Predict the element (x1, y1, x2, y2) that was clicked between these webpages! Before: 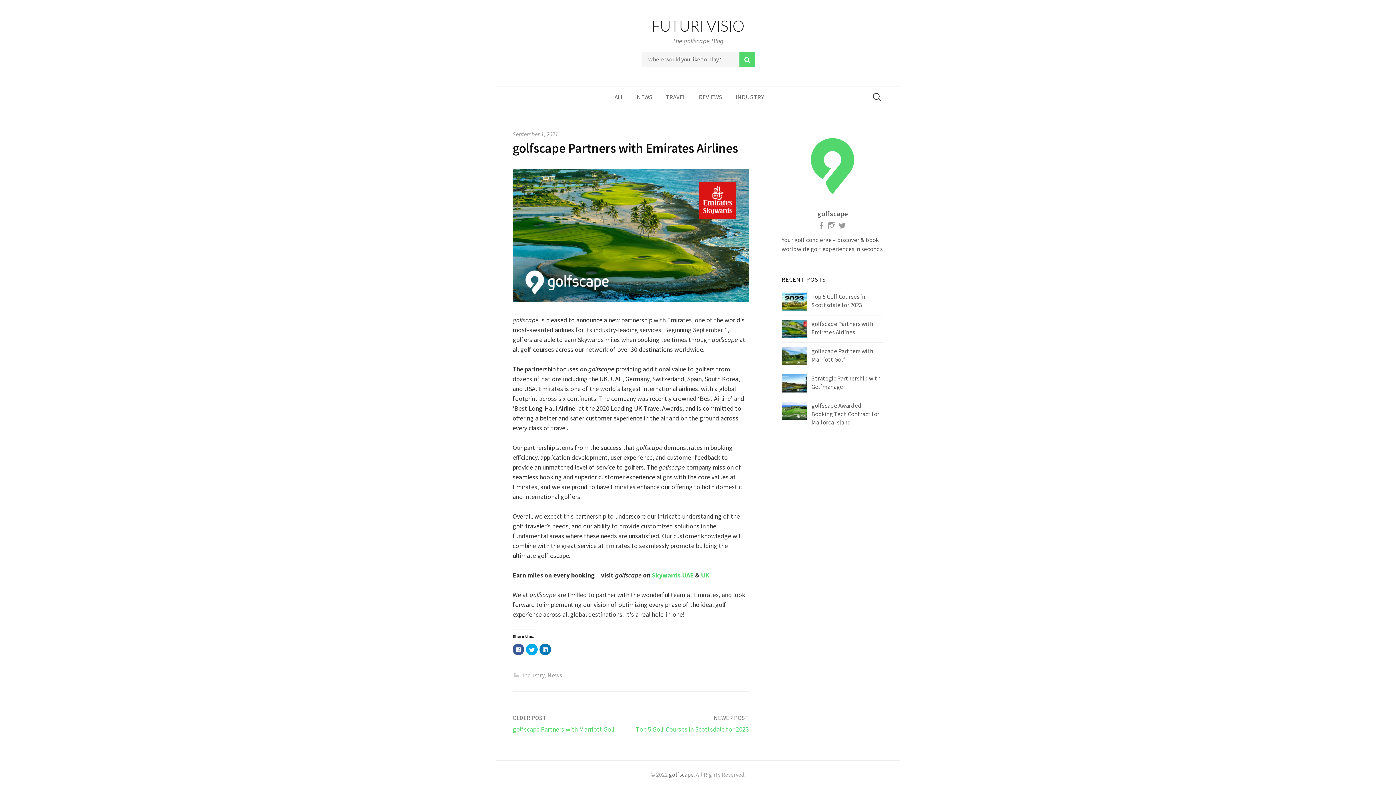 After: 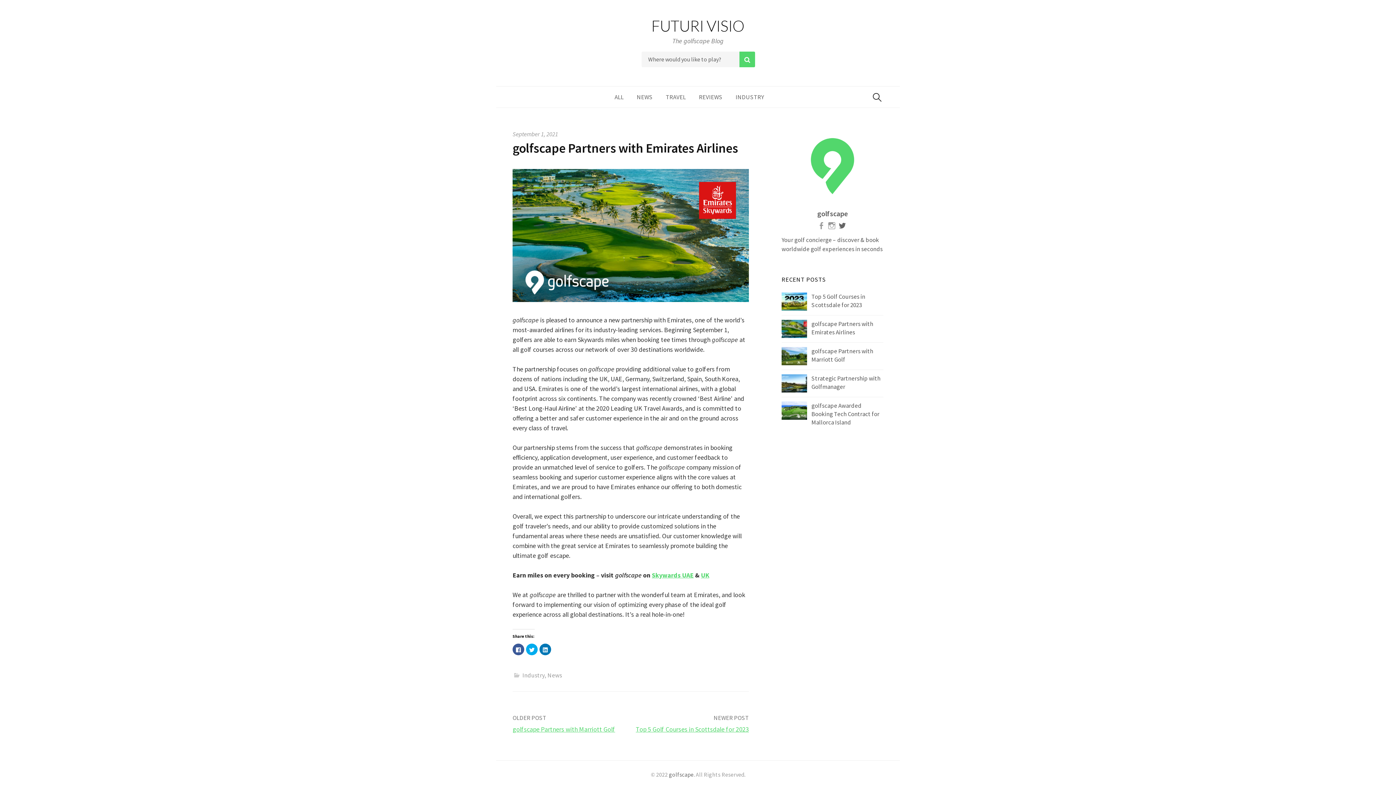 Action: bbox: (838, 221, 848, 229)